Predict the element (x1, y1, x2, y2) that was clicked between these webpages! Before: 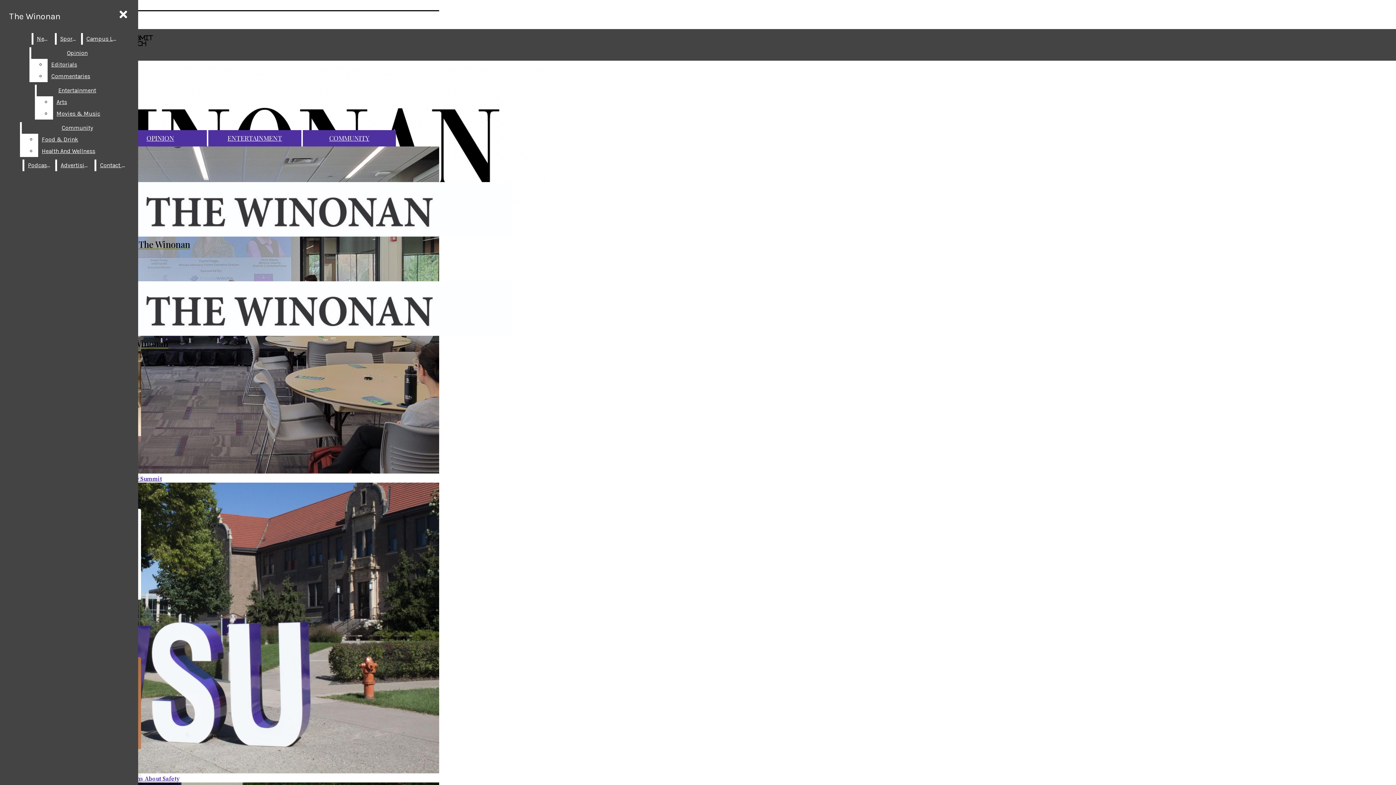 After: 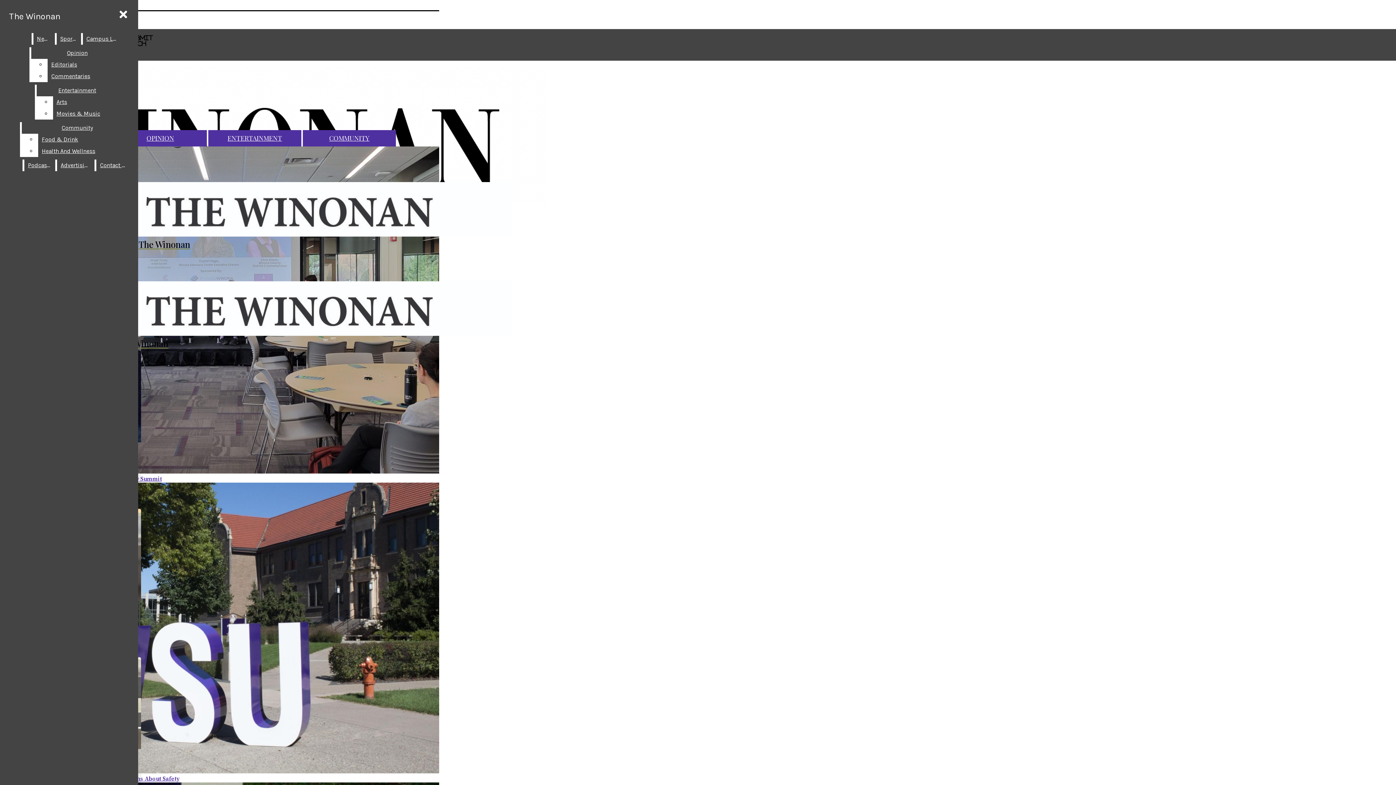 Action: bbox: (329, 133, 369, 142) label: COMMUNITY